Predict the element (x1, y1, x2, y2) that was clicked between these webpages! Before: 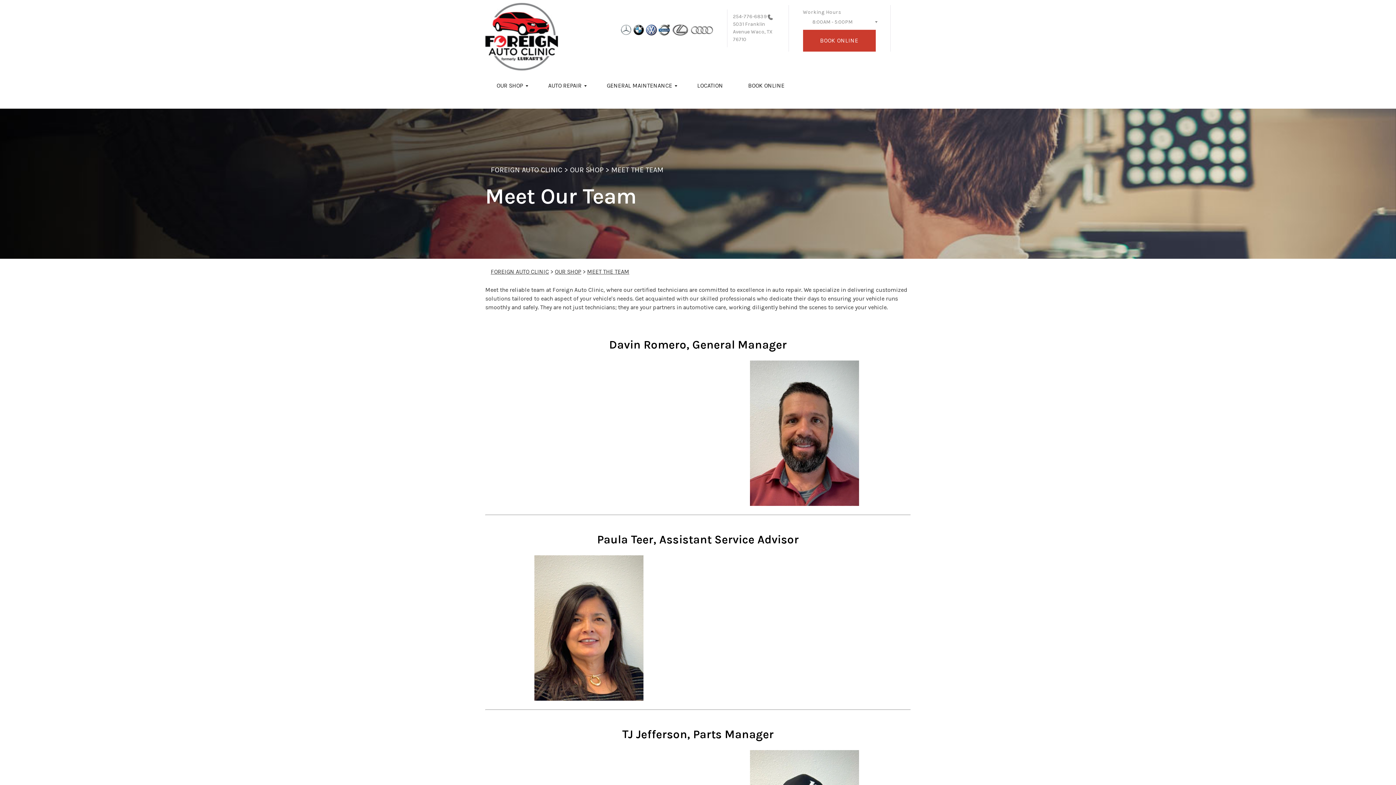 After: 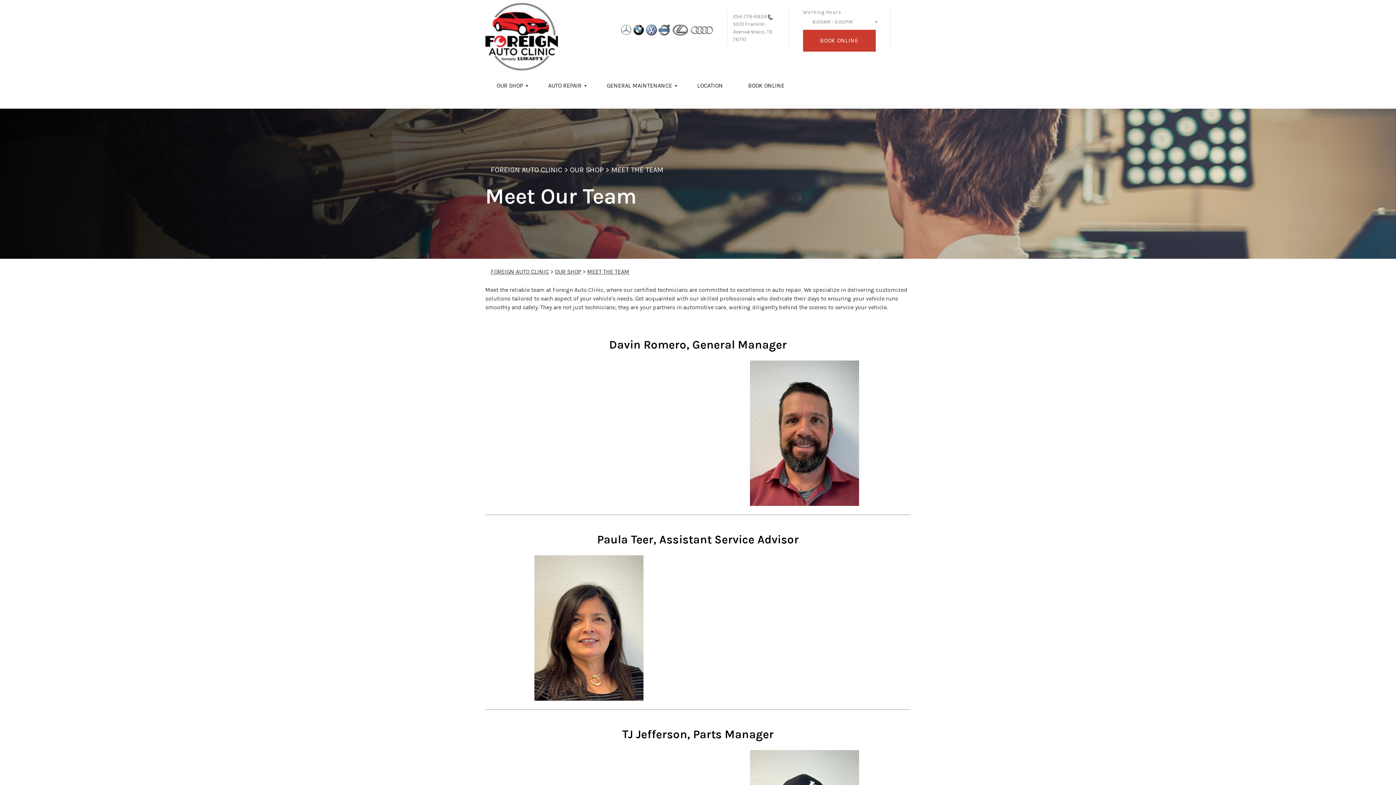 Action: label: MEET THE TEAM bbox: (587, 268, 629, 275)